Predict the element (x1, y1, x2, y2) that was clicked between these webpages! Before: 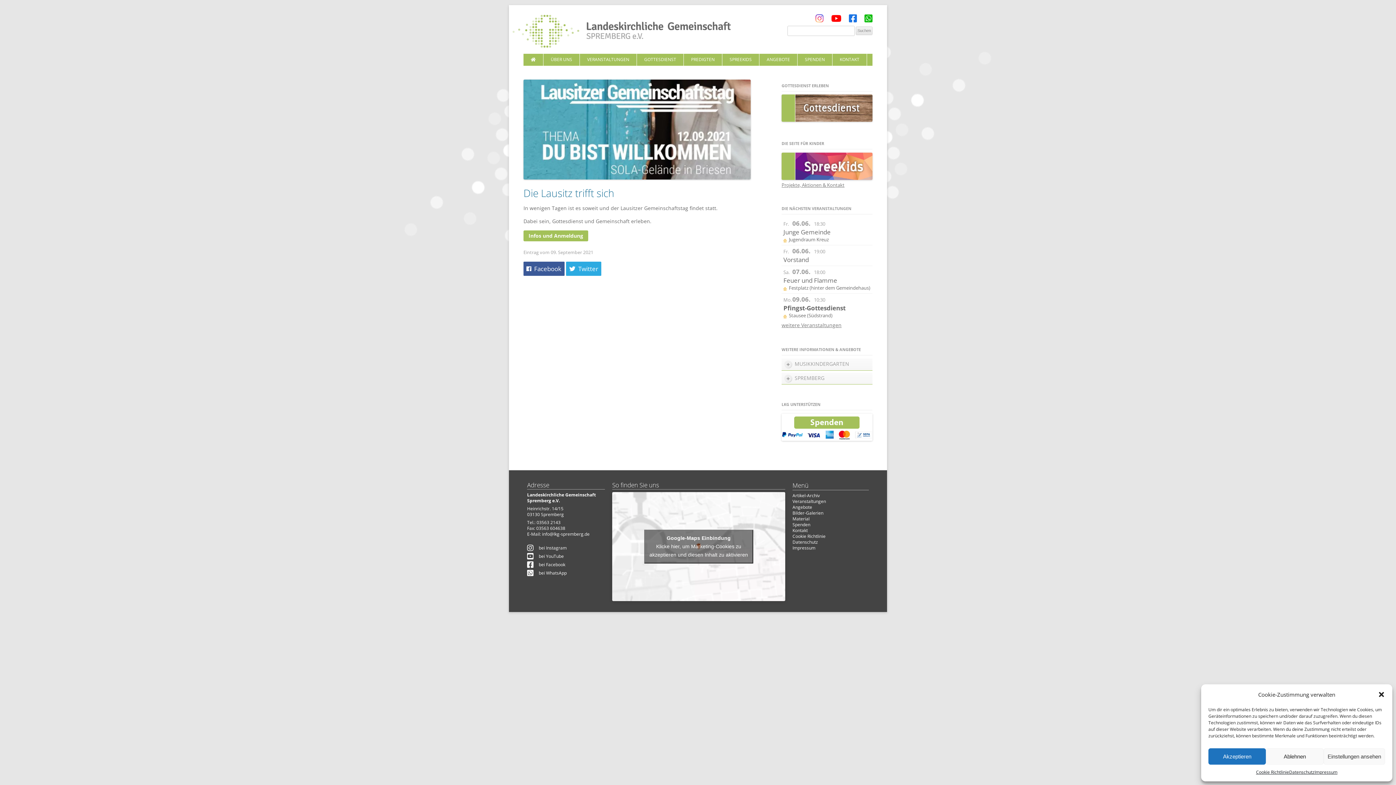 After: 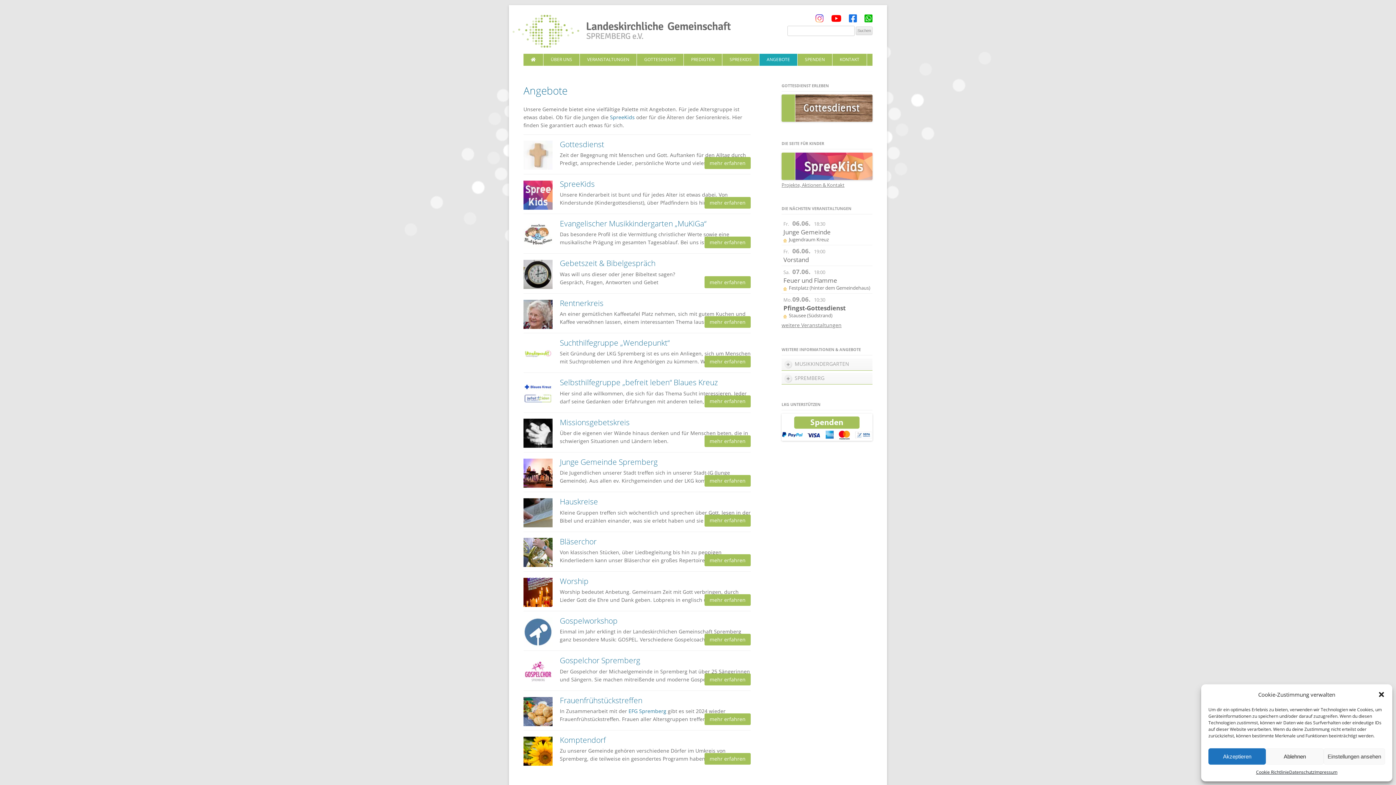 Action: bbox: (792, 504, 812, 510) label: Angebote